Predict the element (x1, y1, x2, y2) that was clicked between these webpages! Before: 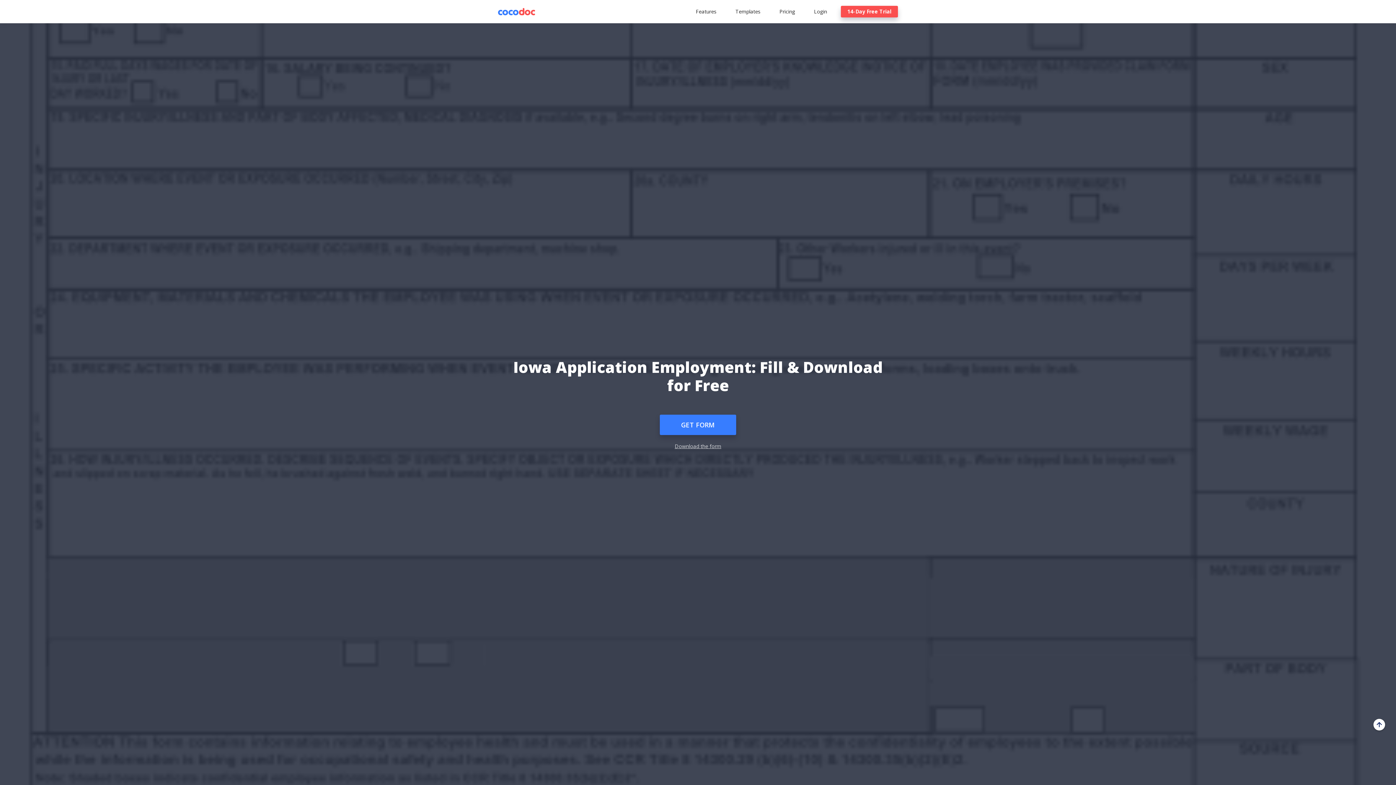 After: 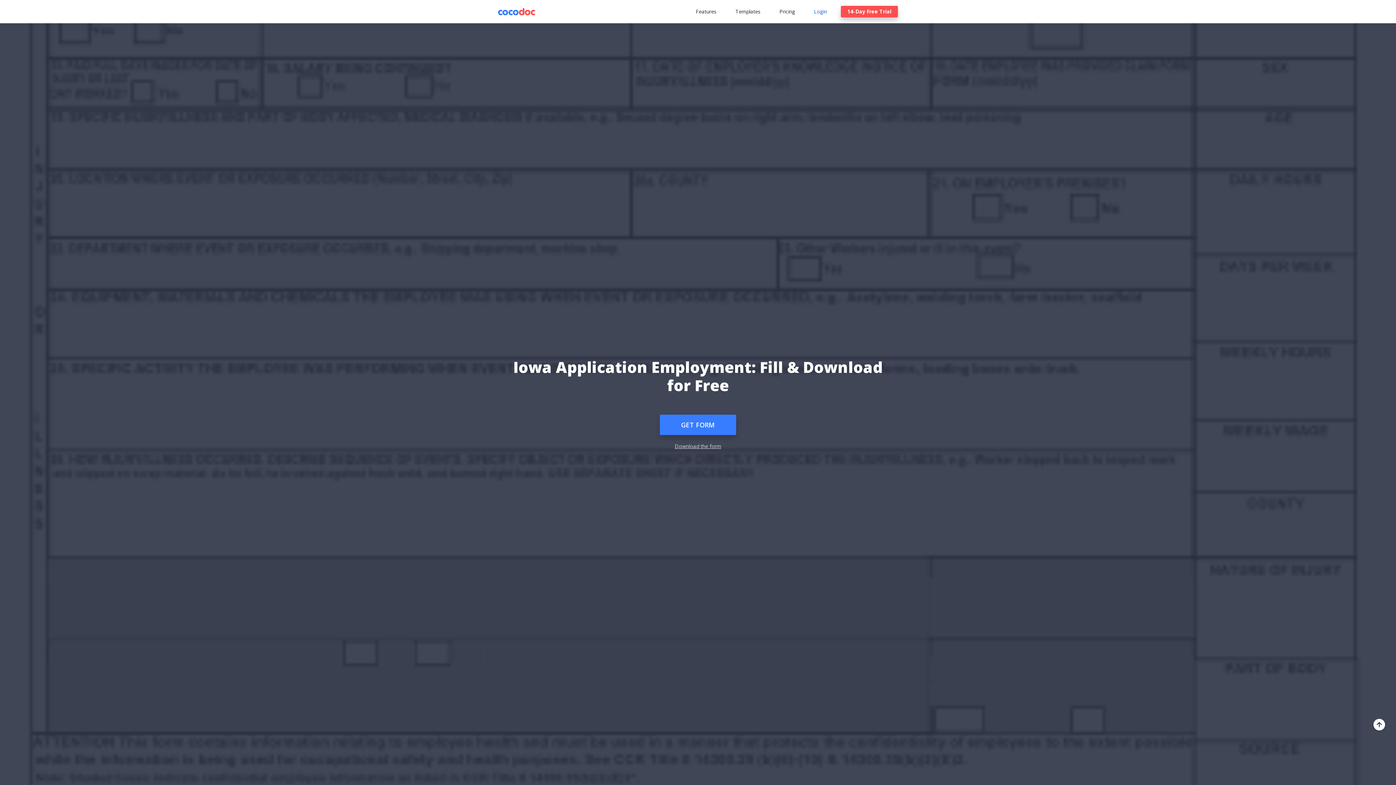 Action: bbox: (809, 8, 832, 14) label: Login